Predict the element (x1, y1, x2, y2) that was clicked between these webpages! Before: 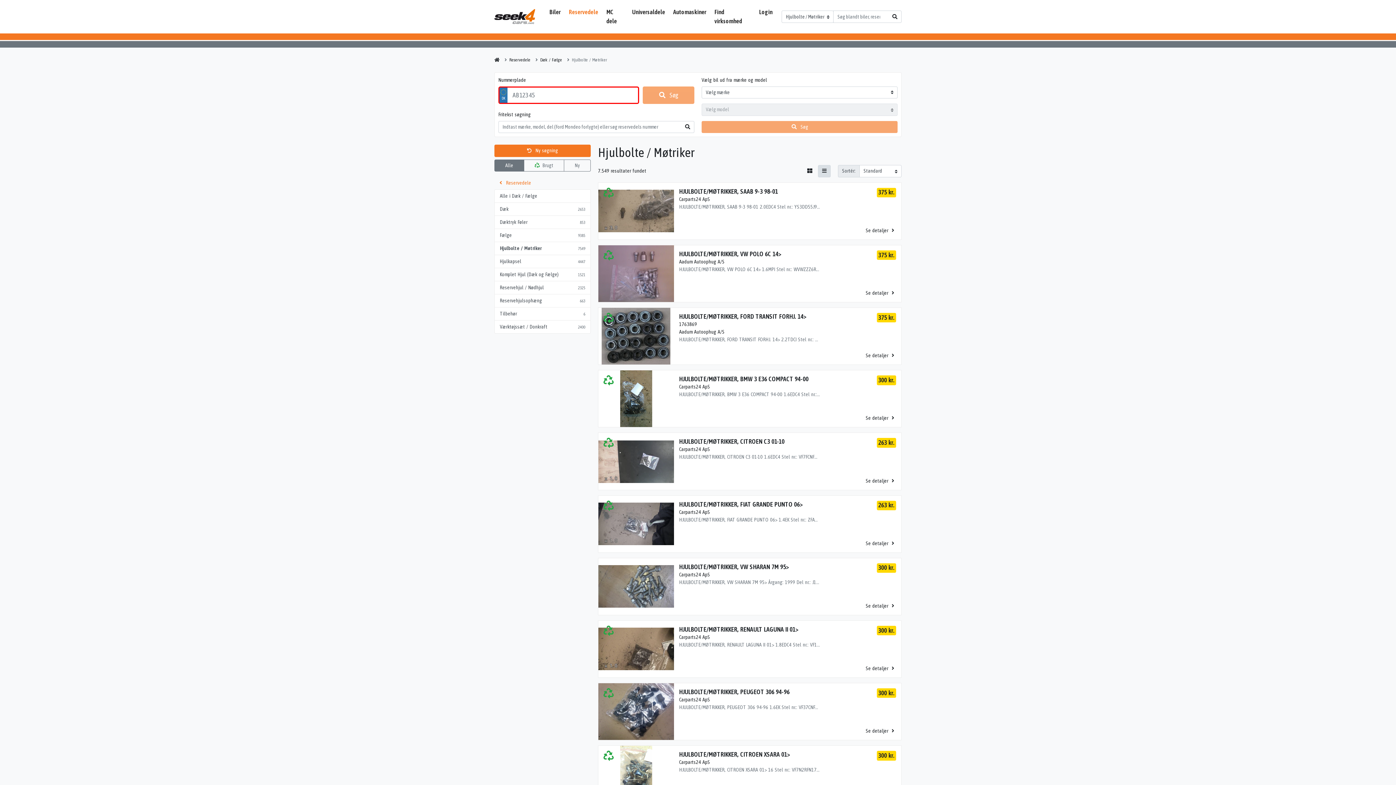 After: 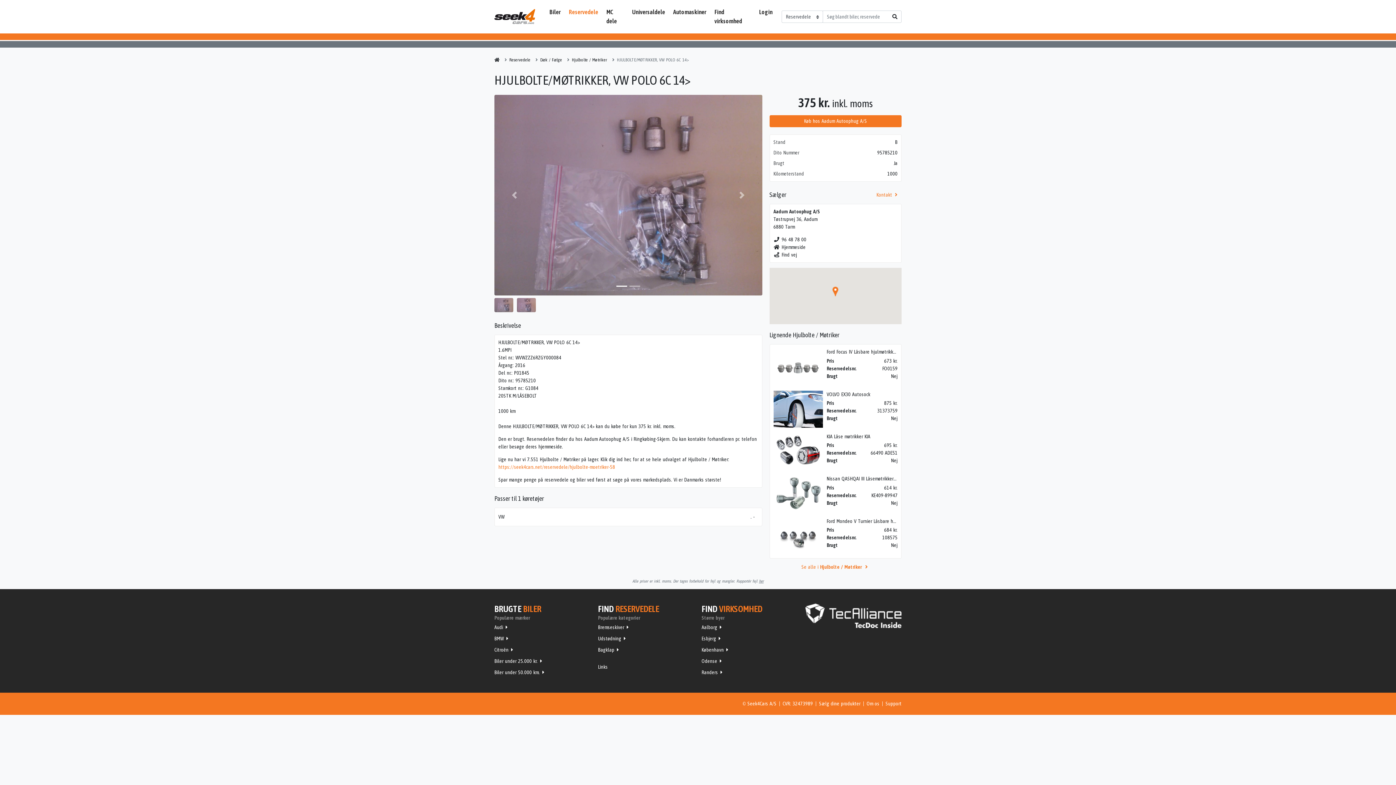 Action: label: HJULBOLTE/MØTRIKKER, VW POLO 6C 14>
Aadum Autoophug A/S
HJULBOLTE/MØTRIKKER, VW POLO 6C 14> 1.6MPI Stel nr.: WVWZZZ6RZGY000084 Årgang: 2016 Del nr.: P01845 Dito nr.: 95785210 Stamkort nr.: G1084 20STK M/LÅSEBOLT 1000 km
375 kr.
Se detaljer  bbox: (598, 245, 901, 302)